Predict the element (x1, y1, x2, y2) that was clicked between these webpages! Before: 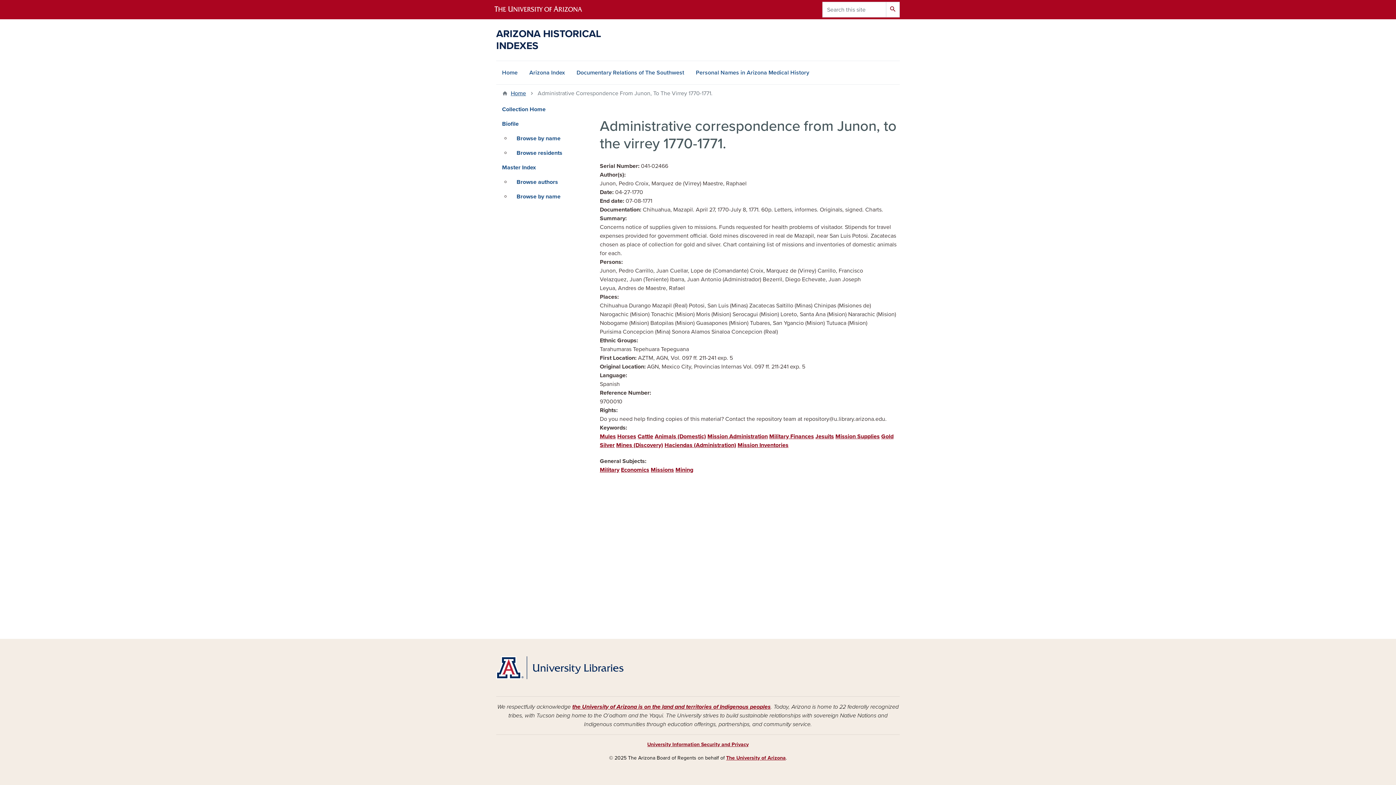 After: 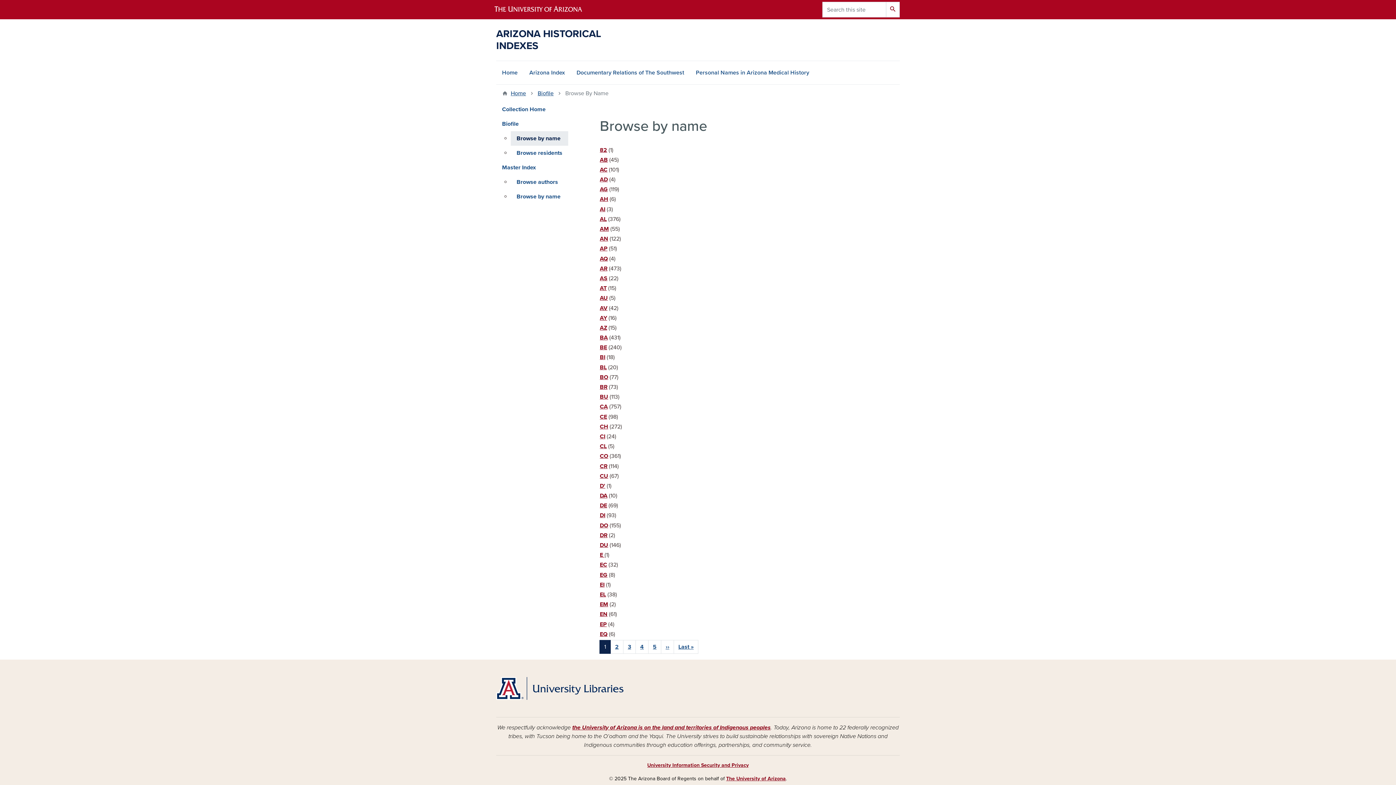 Action: label: Browse by name bbox: (510, 131, 568, 145)